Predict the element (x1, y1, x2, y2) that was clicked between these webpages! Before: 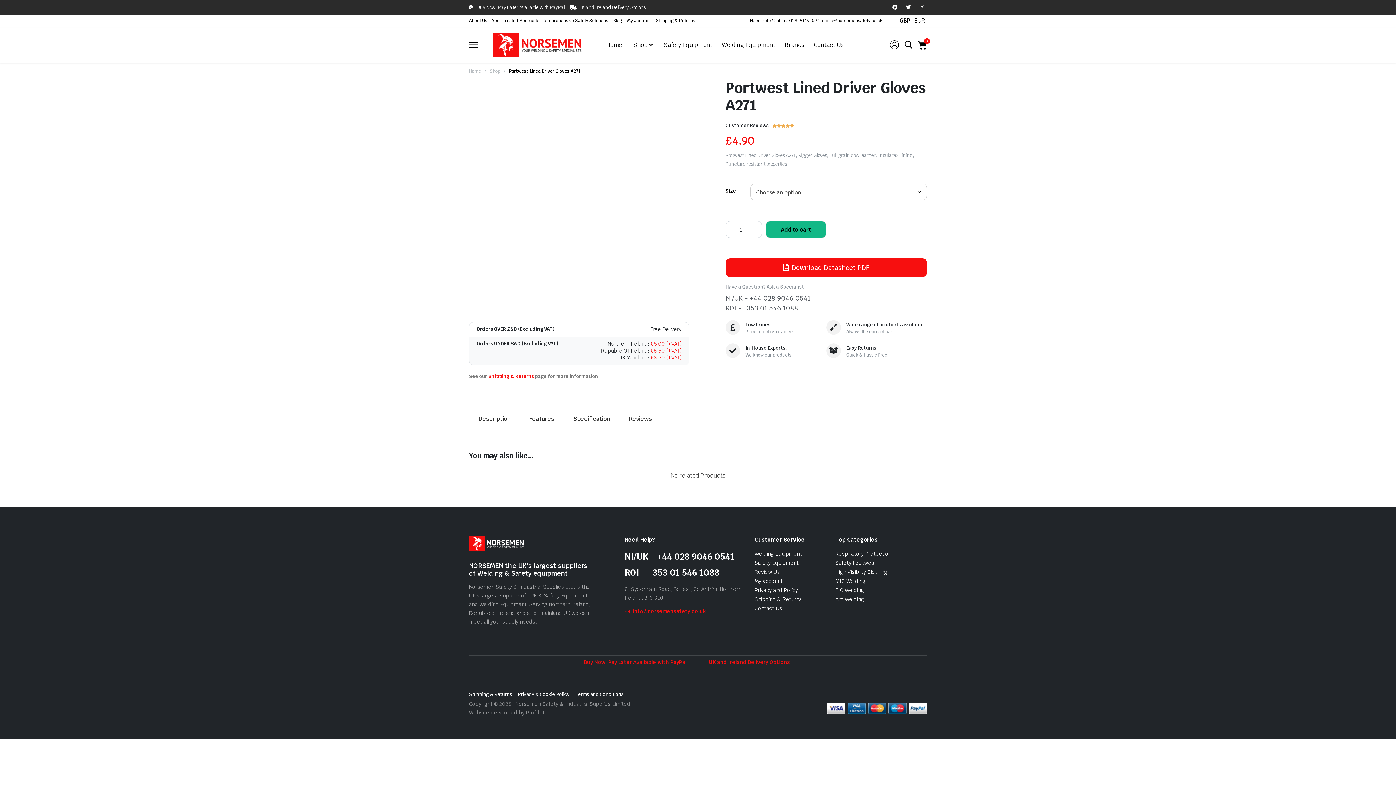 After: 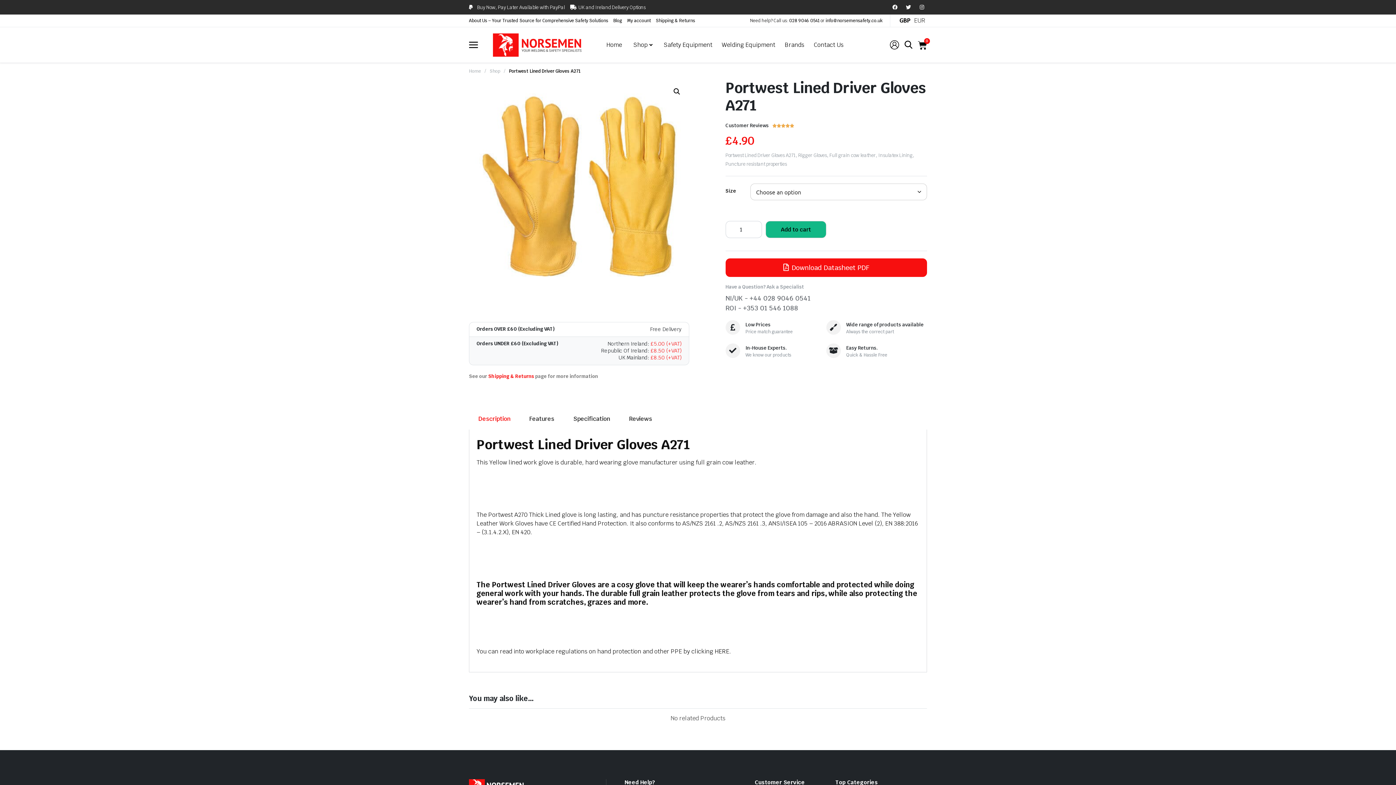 Action: label: NI/UK - +44 028 9046 0541 bbox: (725, 293, 927, 303)